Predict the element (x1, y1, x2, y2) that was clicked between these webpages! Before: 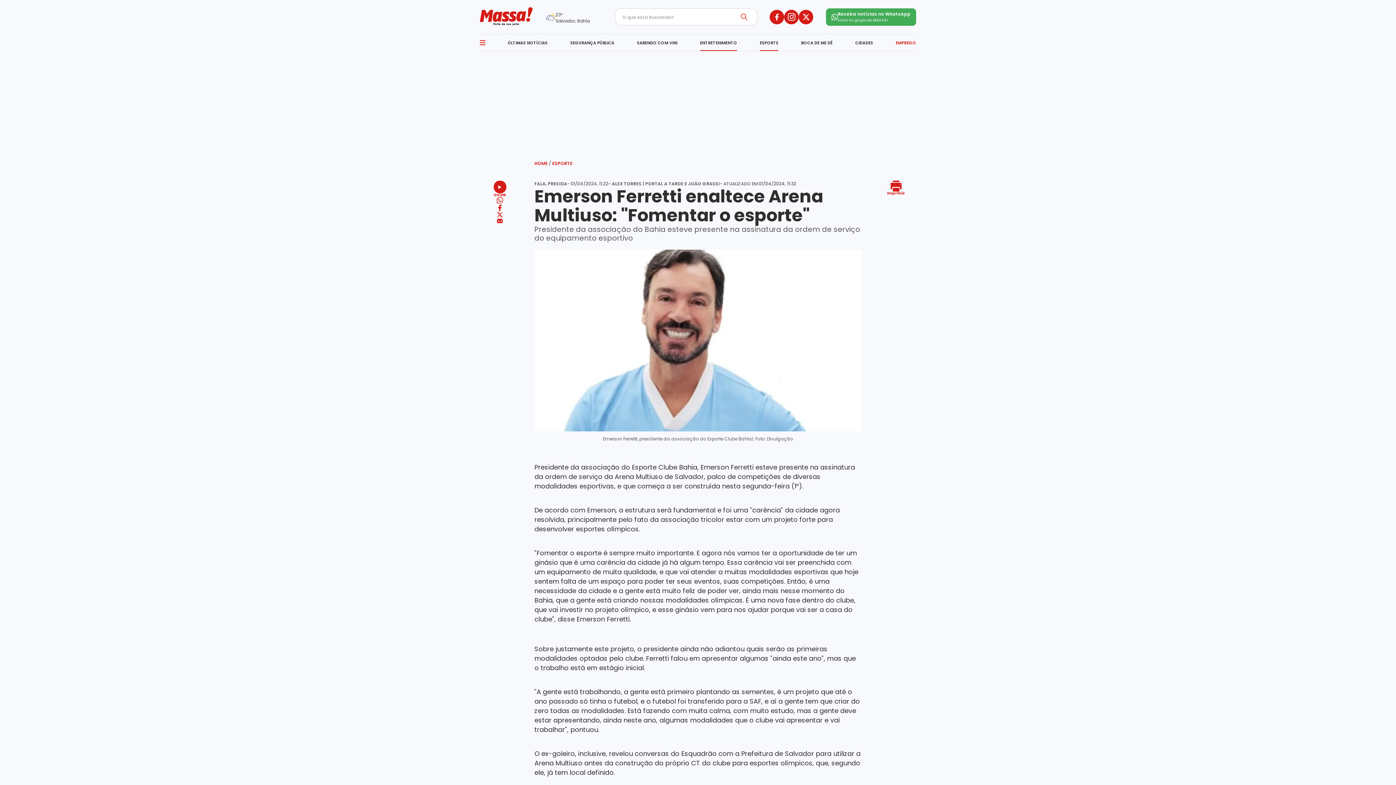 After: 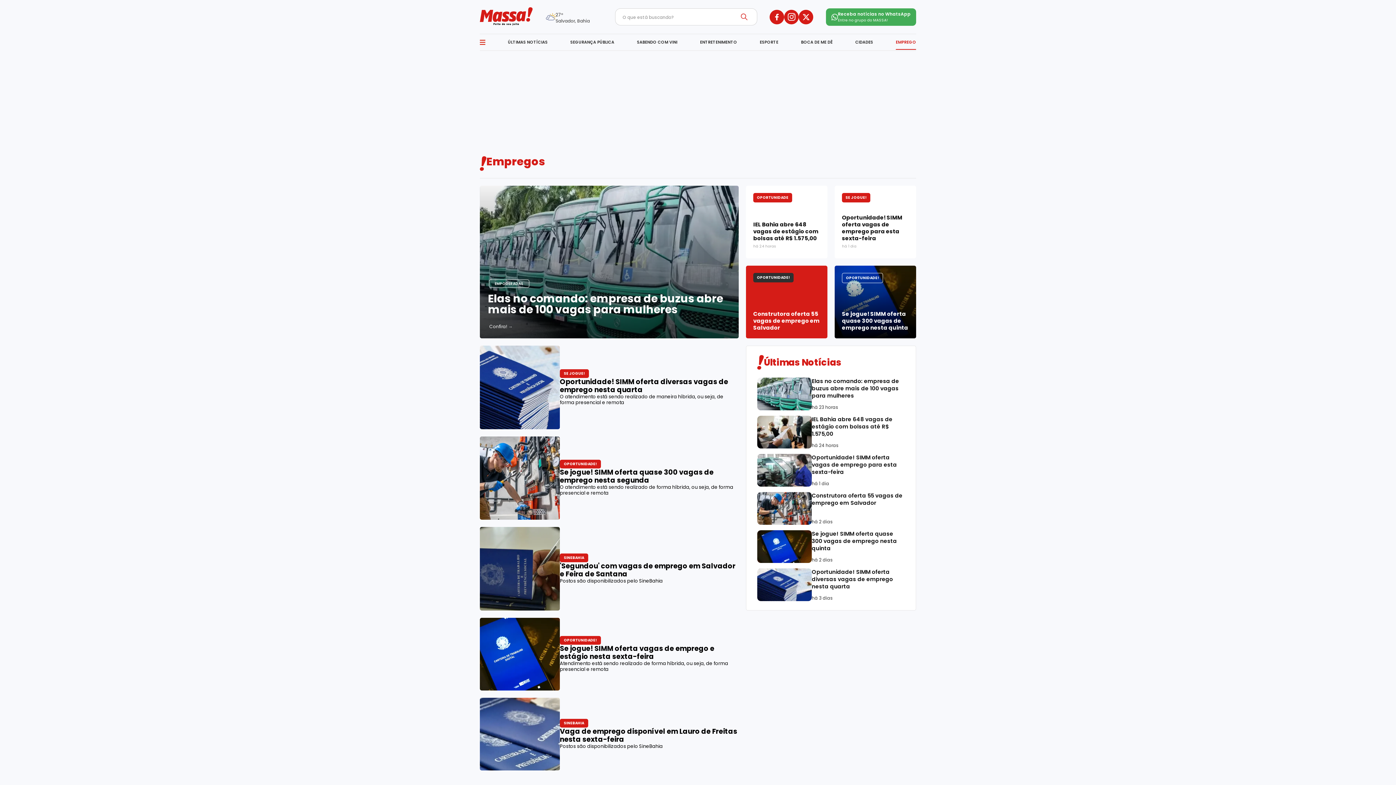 Action: label: EMPREGO bbox: (896, 40, 916, 45)